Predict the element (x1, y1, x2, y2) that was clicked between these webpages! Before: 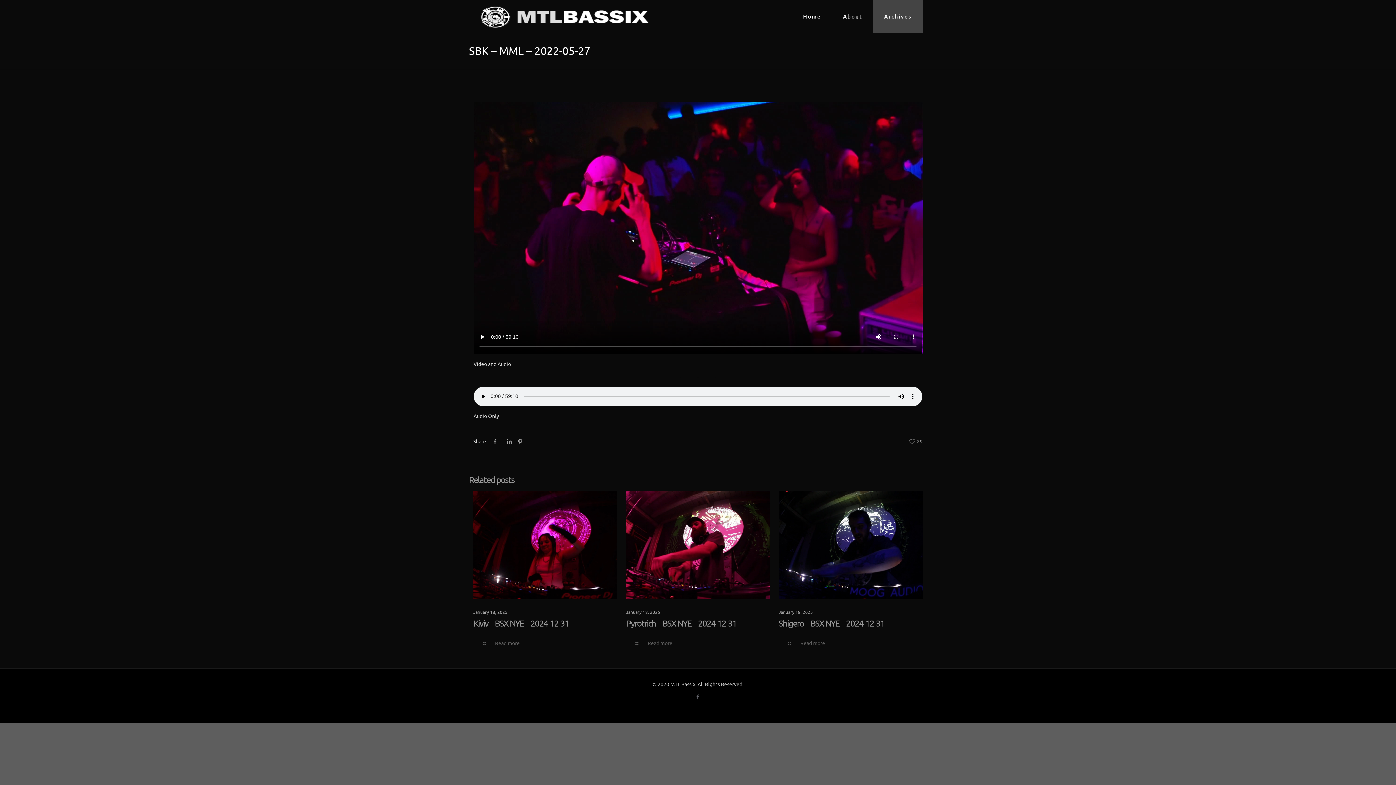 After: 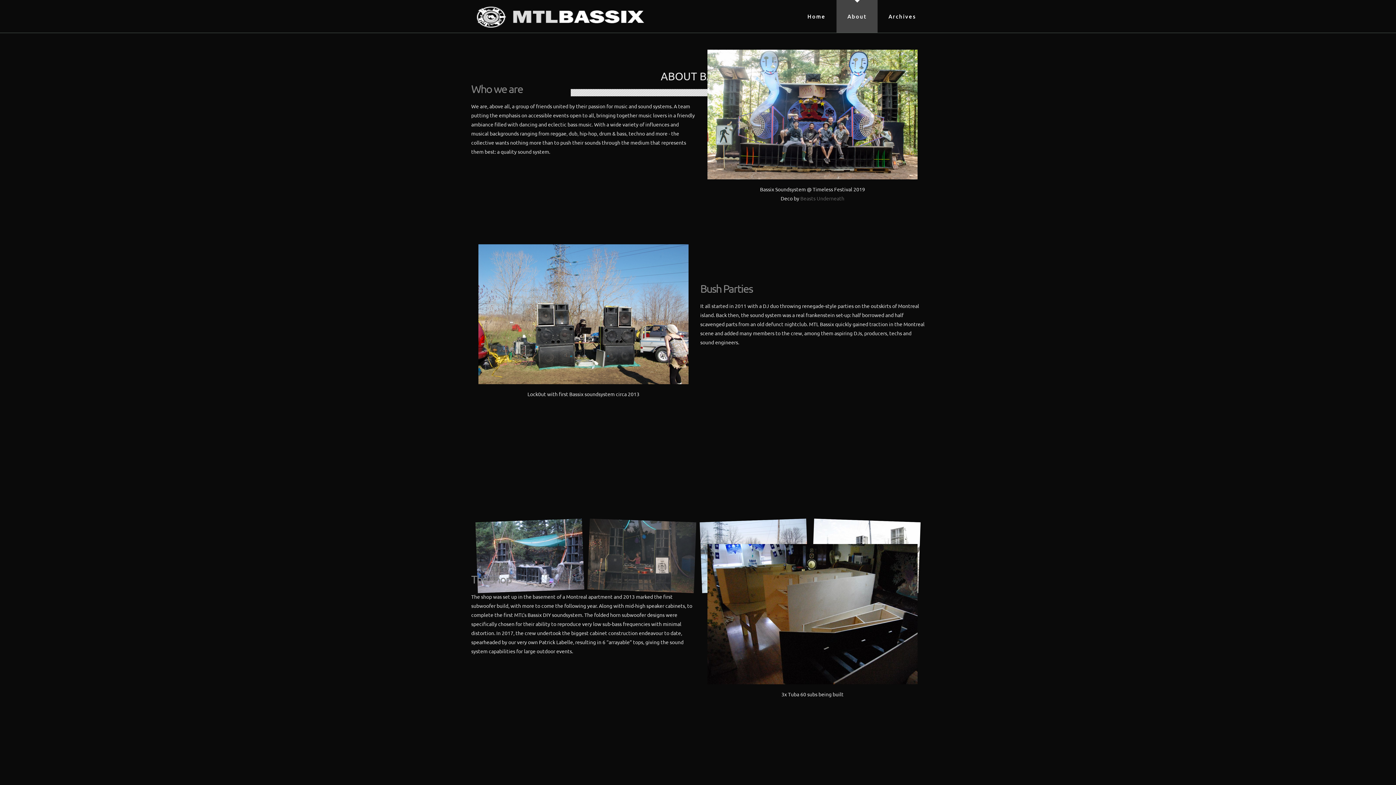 Action: bbox: (832, 0, 873, 32) label: About